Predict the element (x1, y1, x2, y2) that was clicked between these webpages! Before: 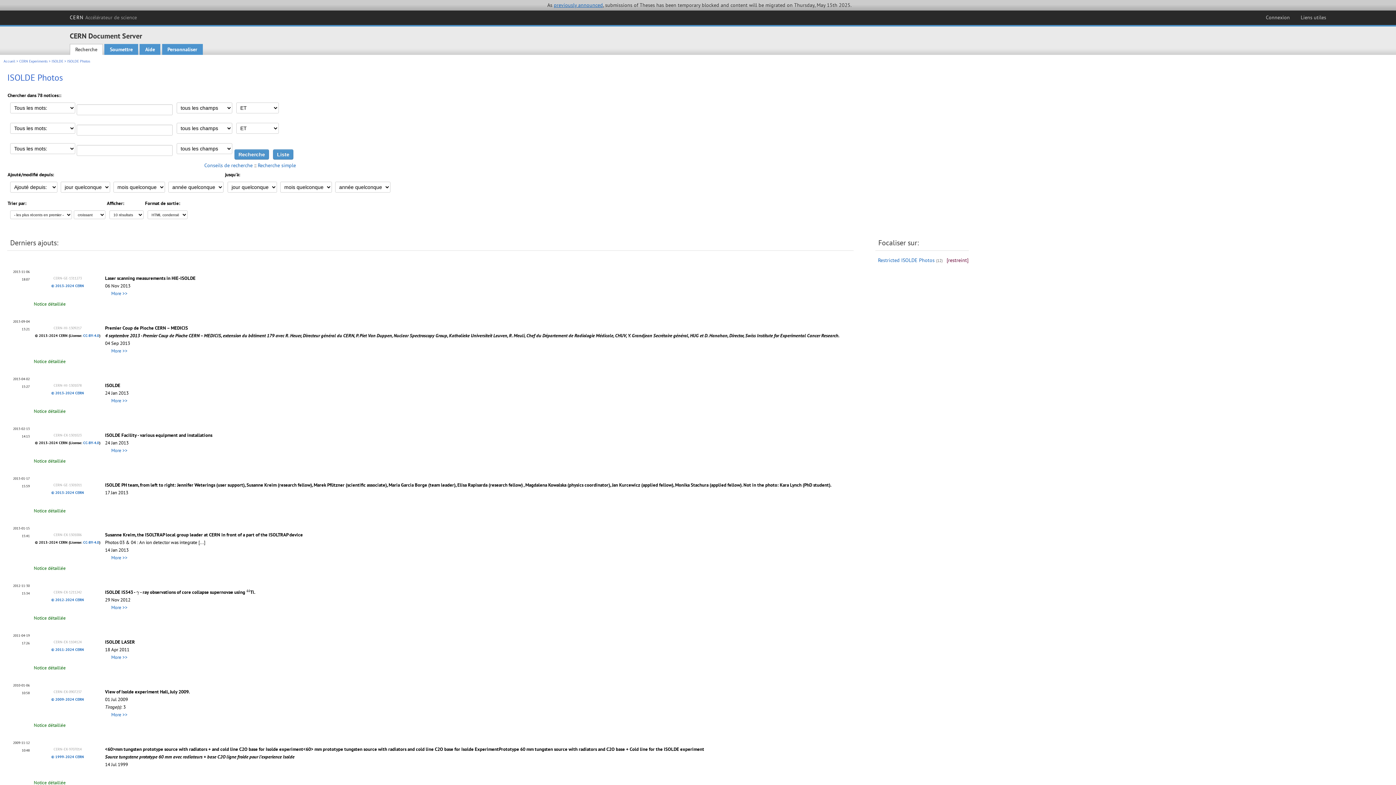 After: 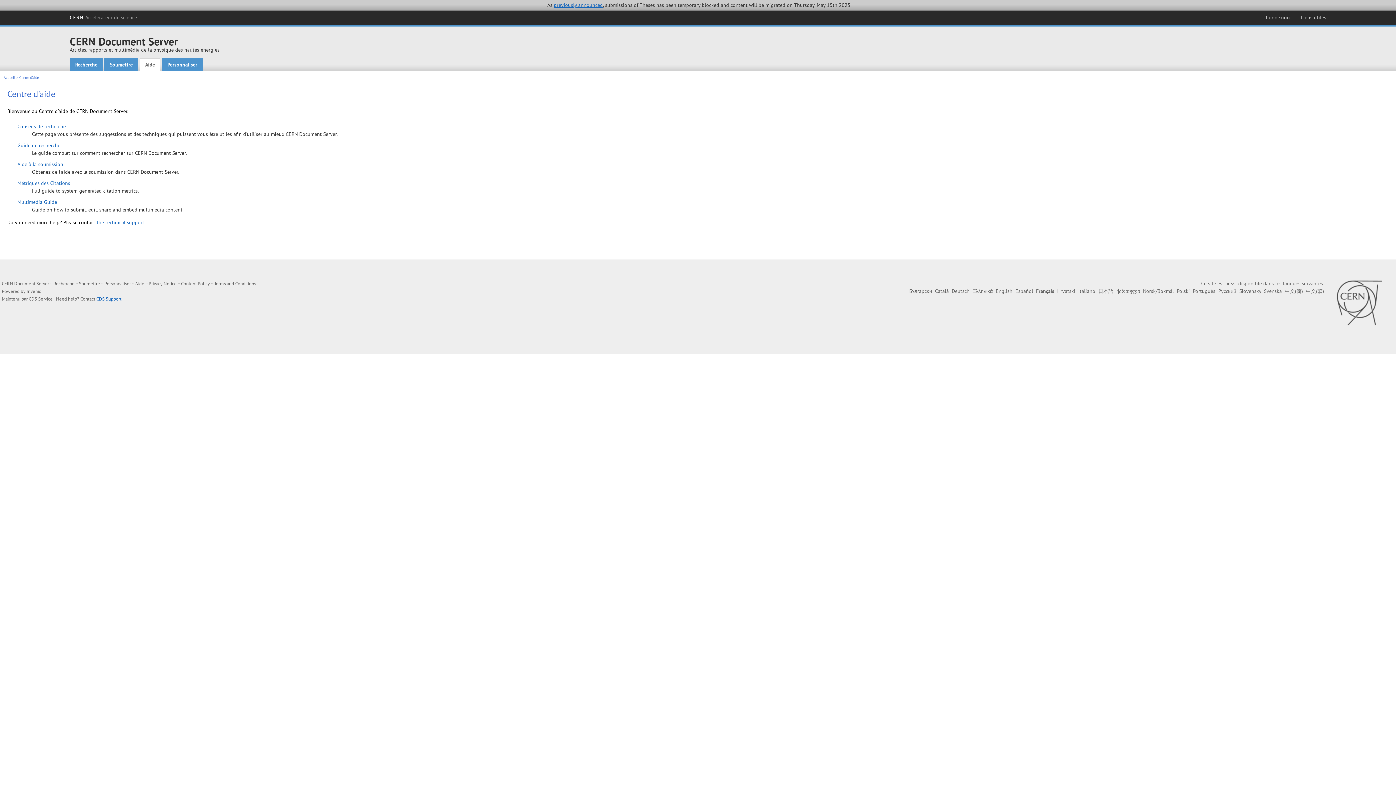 Action: bbox: (139, 44, 160, 55) label: Aide